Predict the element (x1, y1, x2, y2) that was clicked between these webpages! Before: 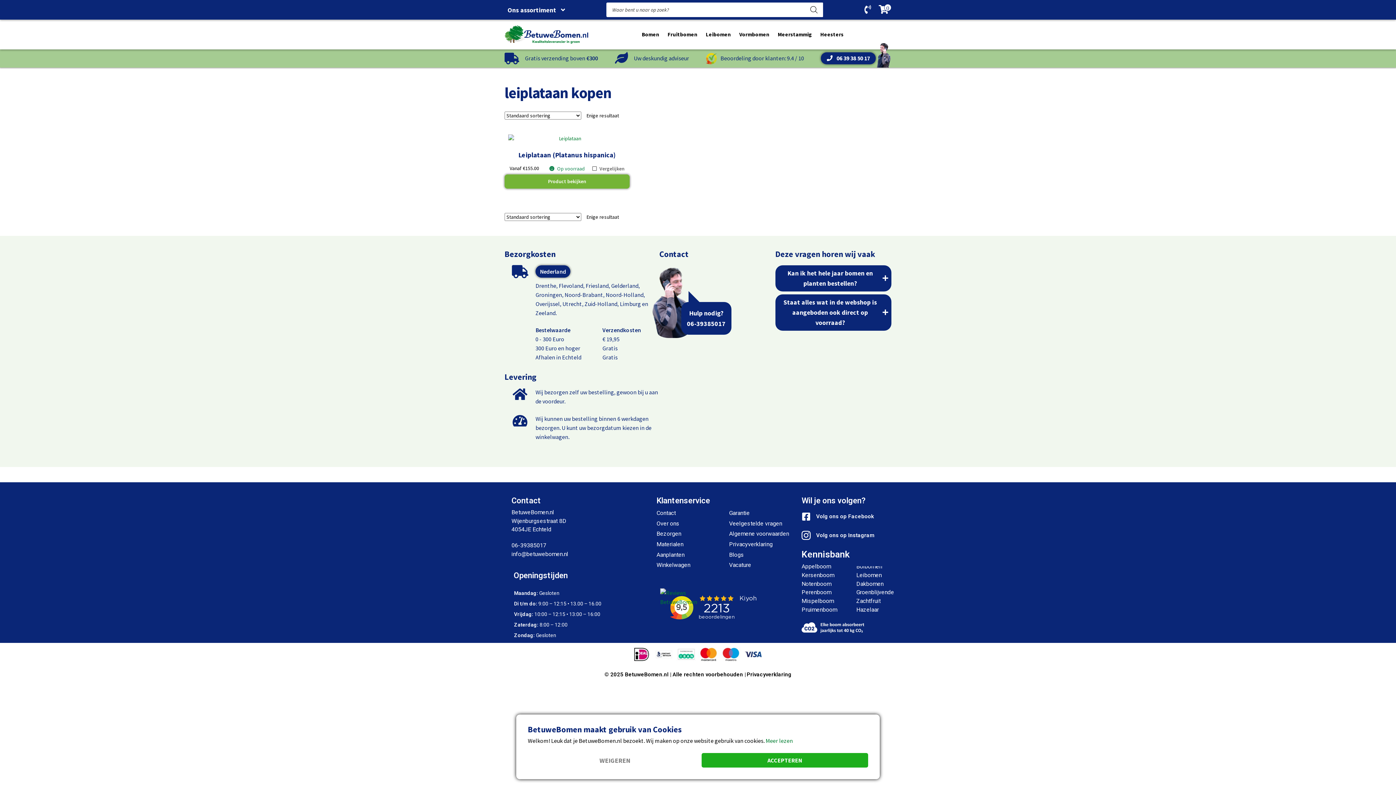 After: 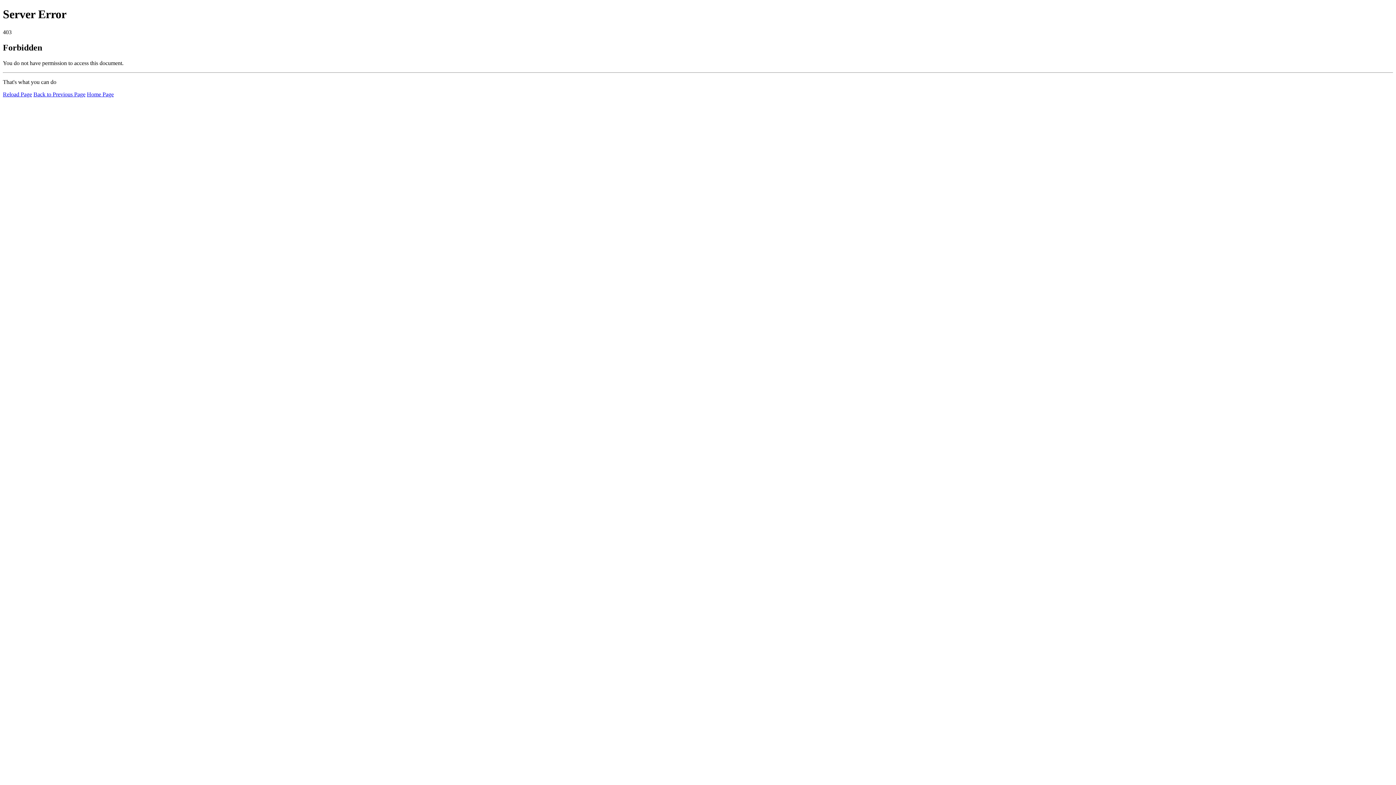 Action: bbox: (875, 4, 891, 15) label: 0